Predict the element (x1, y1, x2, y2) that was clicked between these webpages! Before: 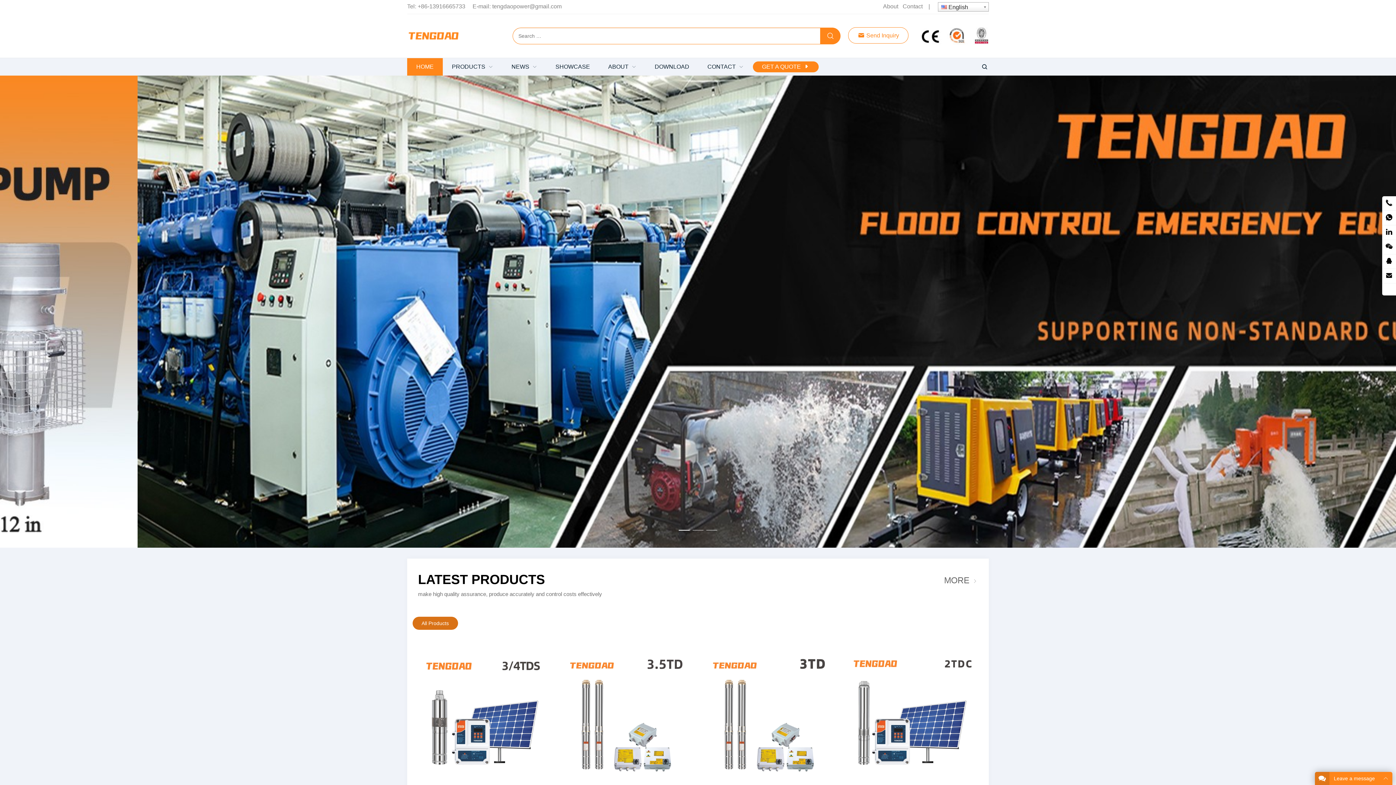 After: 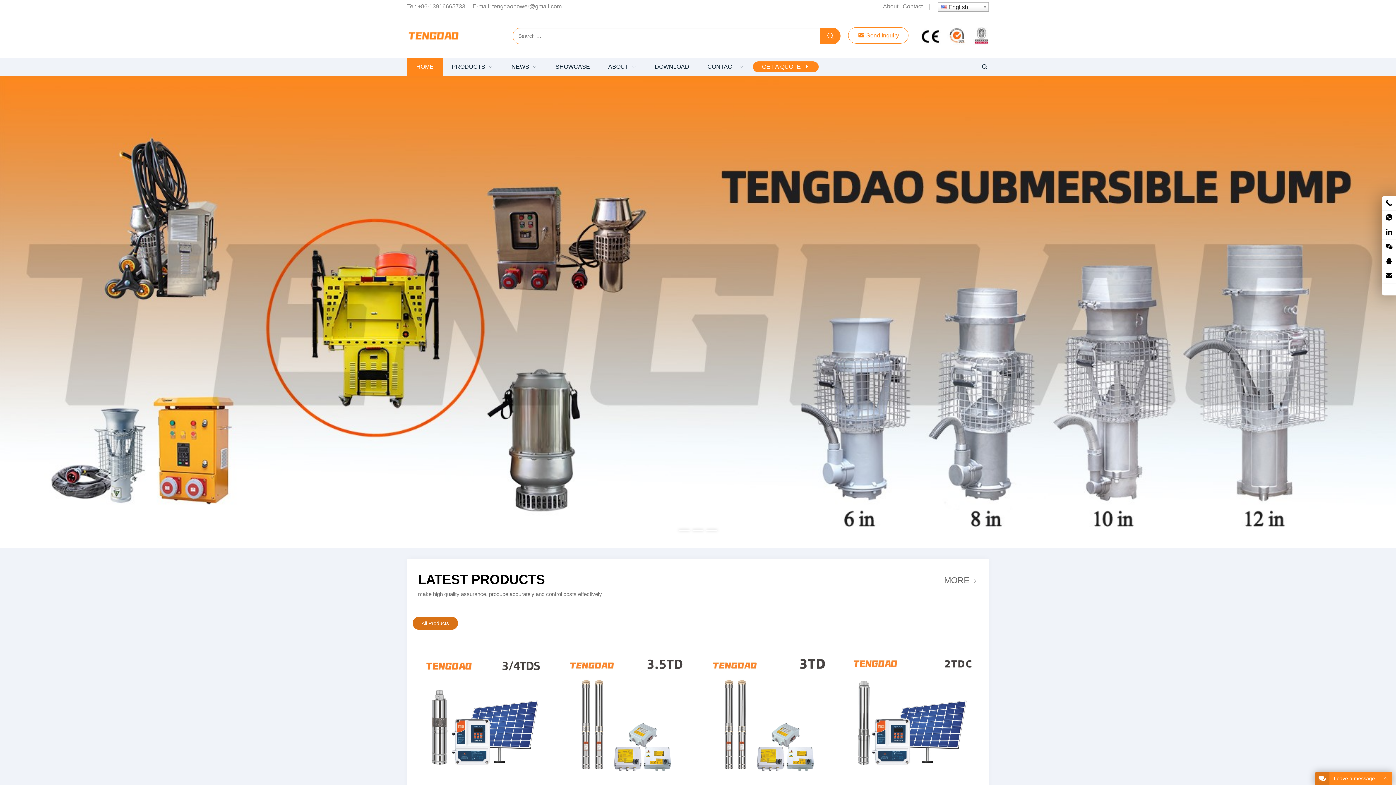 Action: bbox: (407, 32, 460, 38)